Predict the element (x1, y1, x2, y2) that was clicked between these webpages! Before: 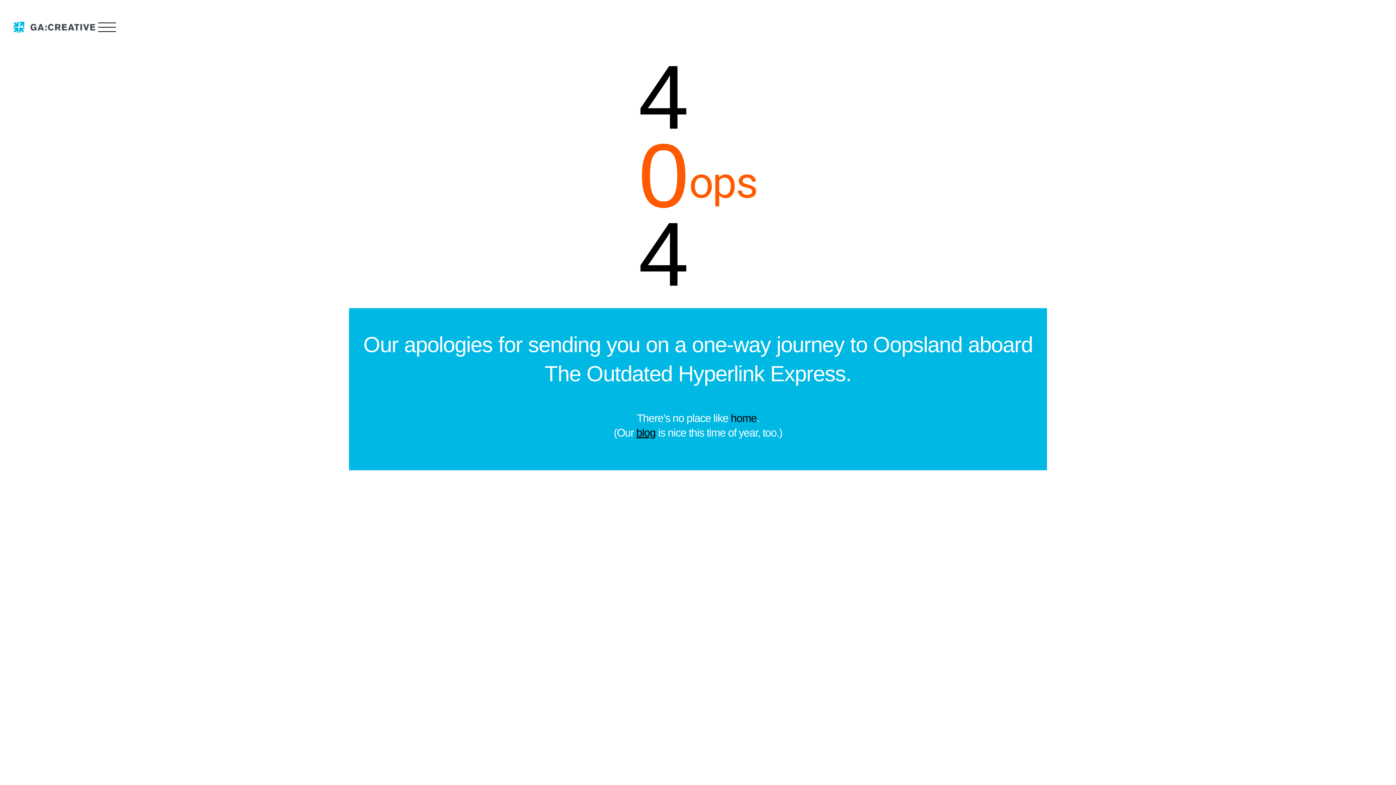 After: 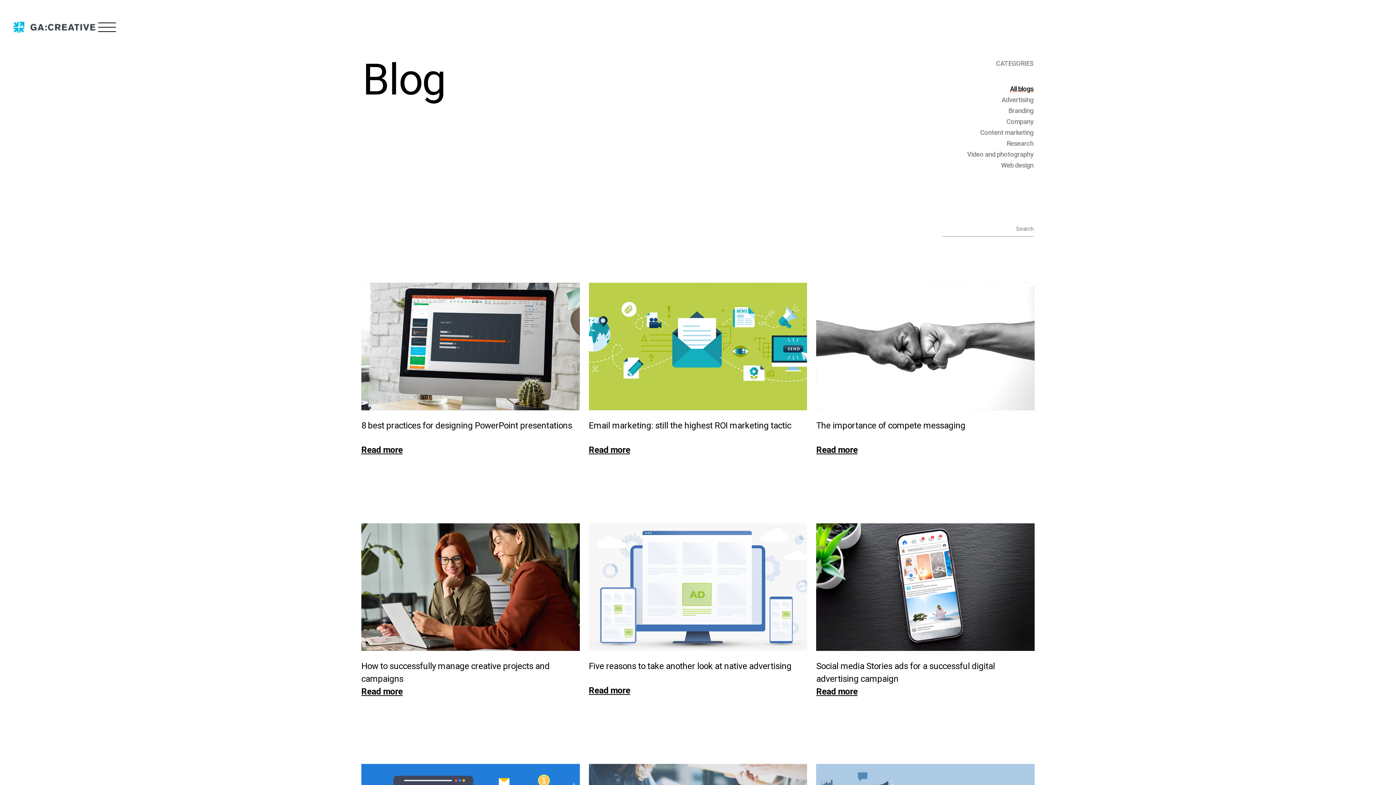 Action: bbox: (636, 426, 655, 438) label: blog